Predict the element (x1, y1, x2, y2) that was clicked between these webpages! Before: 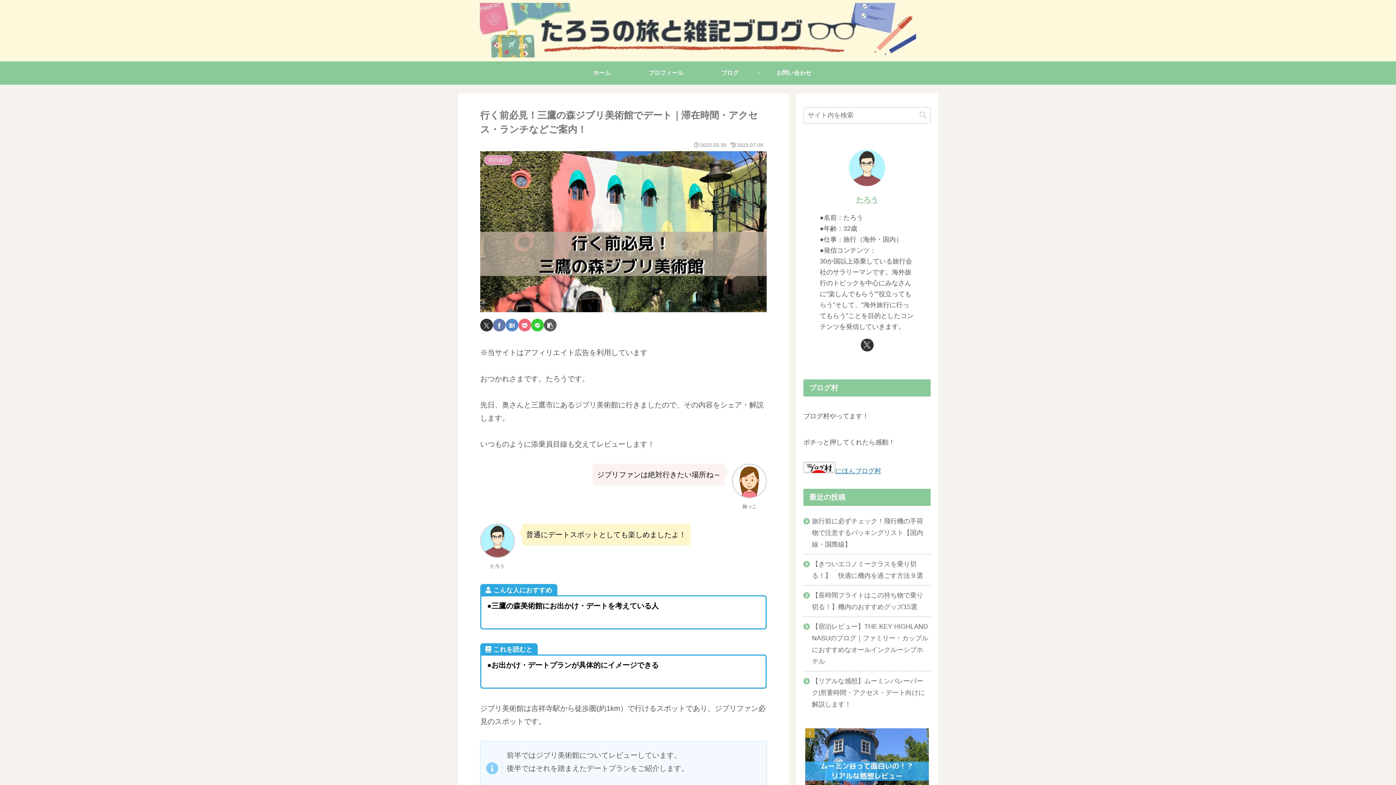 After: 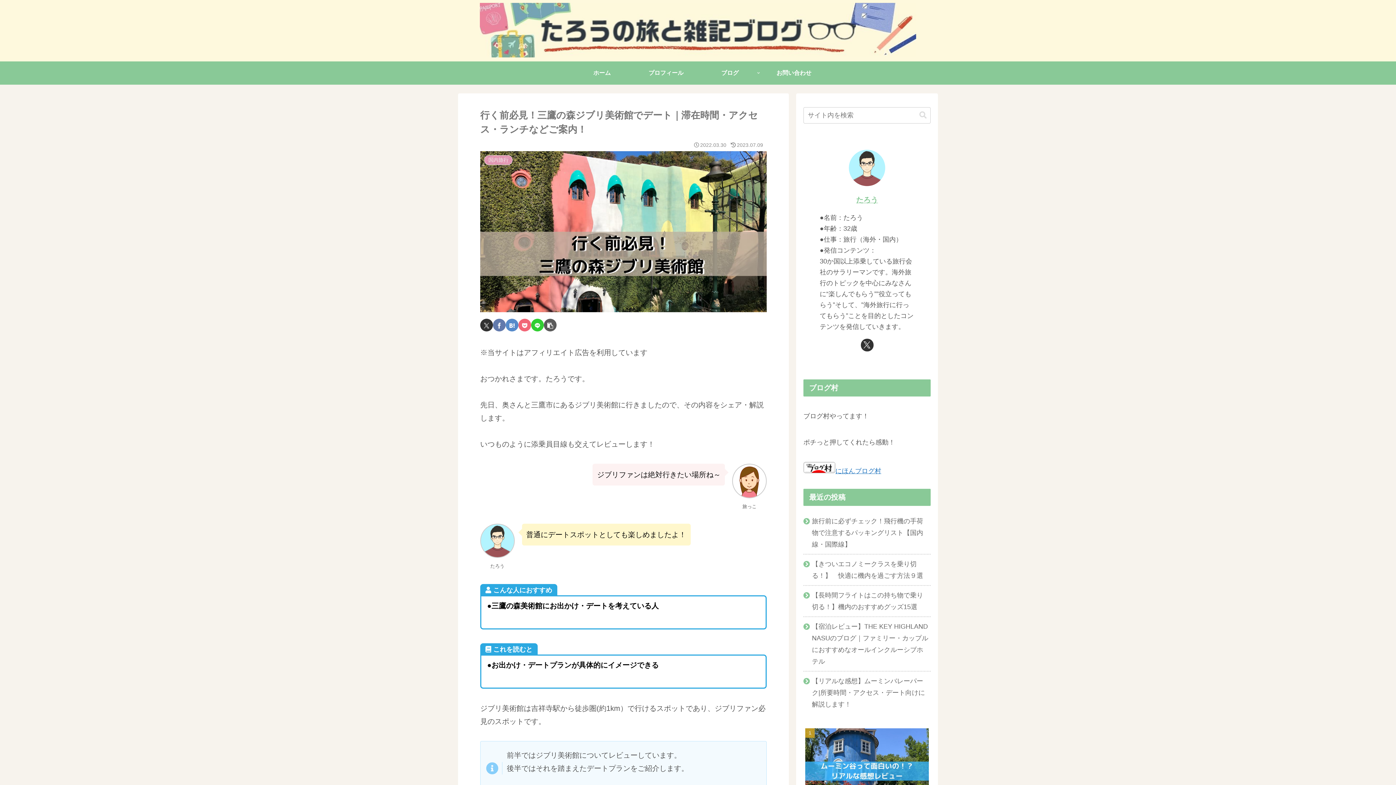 Action: label: タイトルとURLをコピーする bbox: (544, 319, 556, 331)